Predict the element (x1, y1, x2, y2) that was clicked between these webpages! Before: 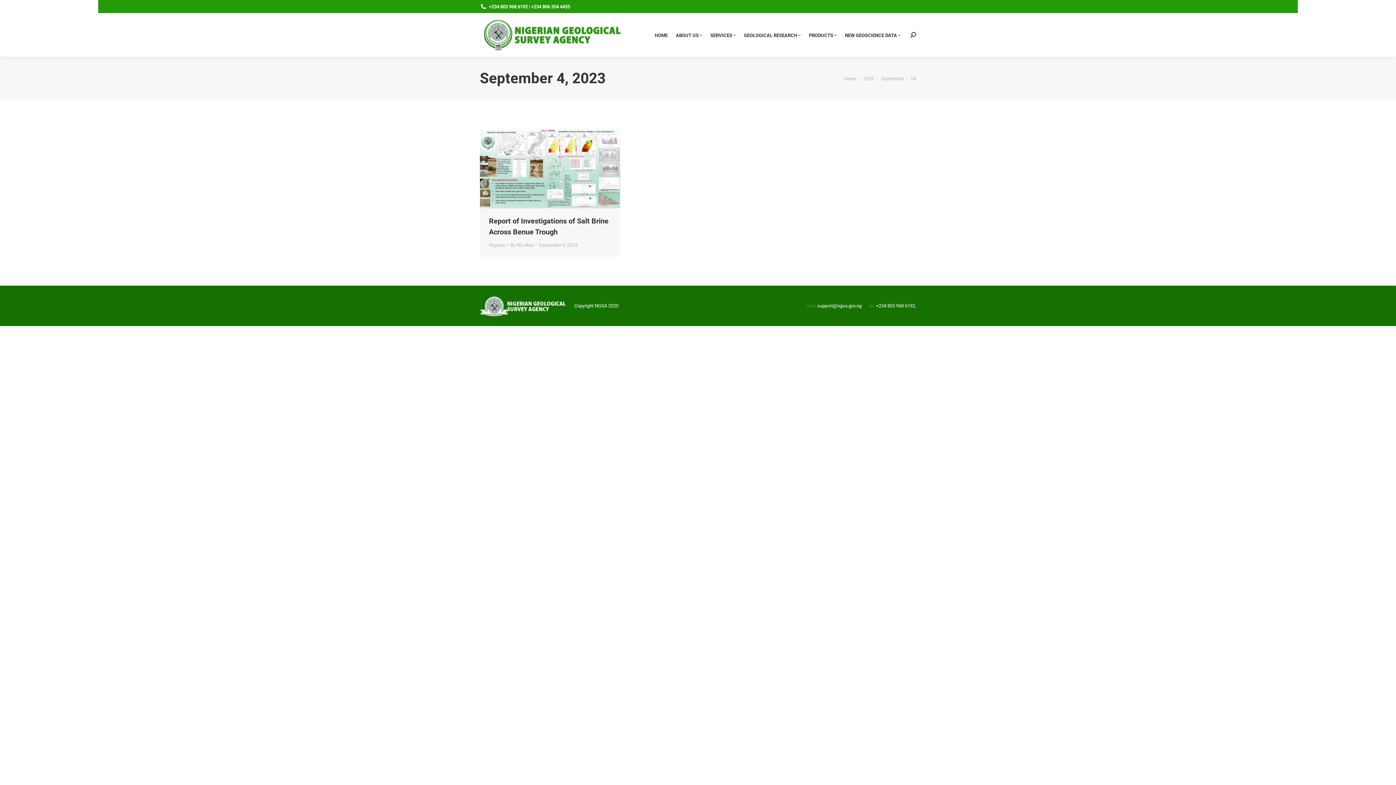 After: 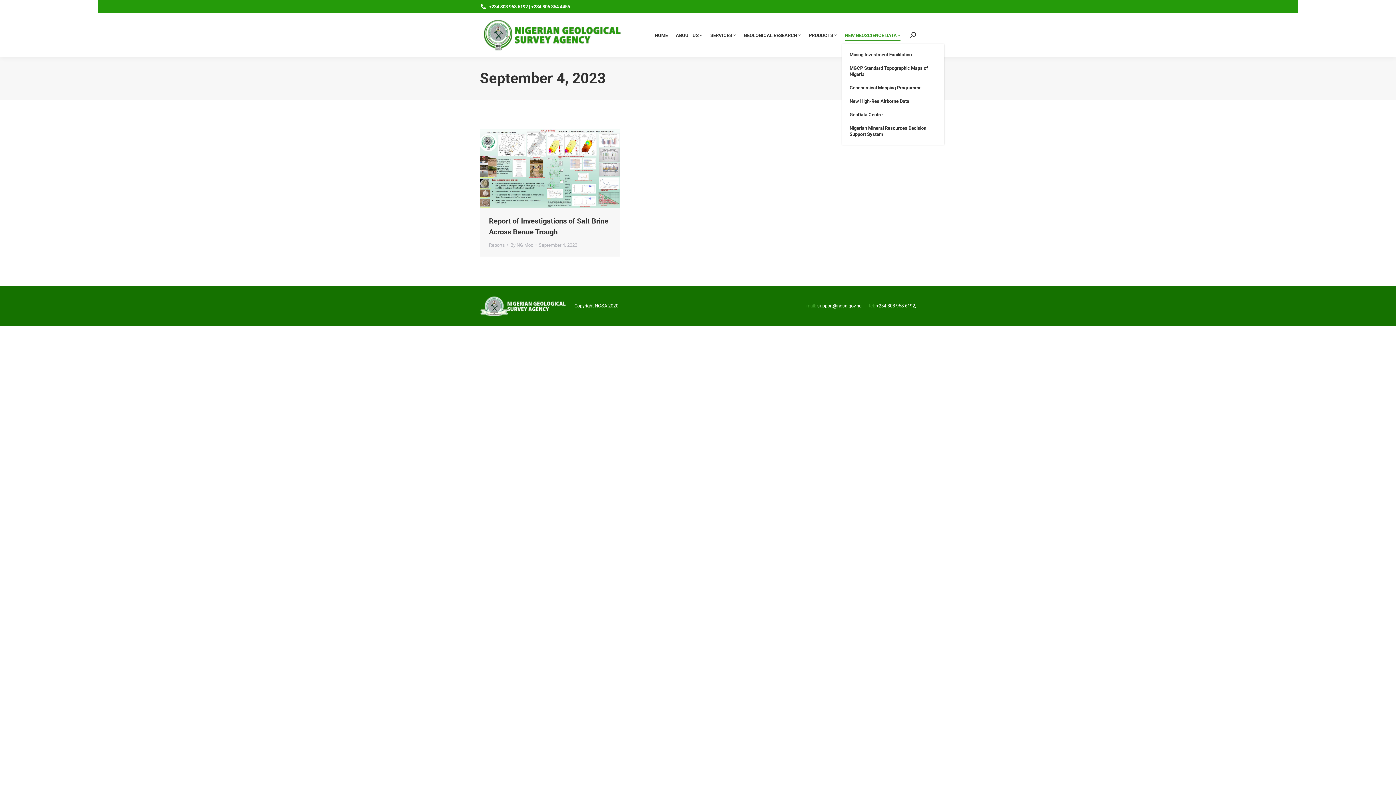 Action: label: NEW GEOSCIENCE DATA bbox: (842, 29, 903, 40)